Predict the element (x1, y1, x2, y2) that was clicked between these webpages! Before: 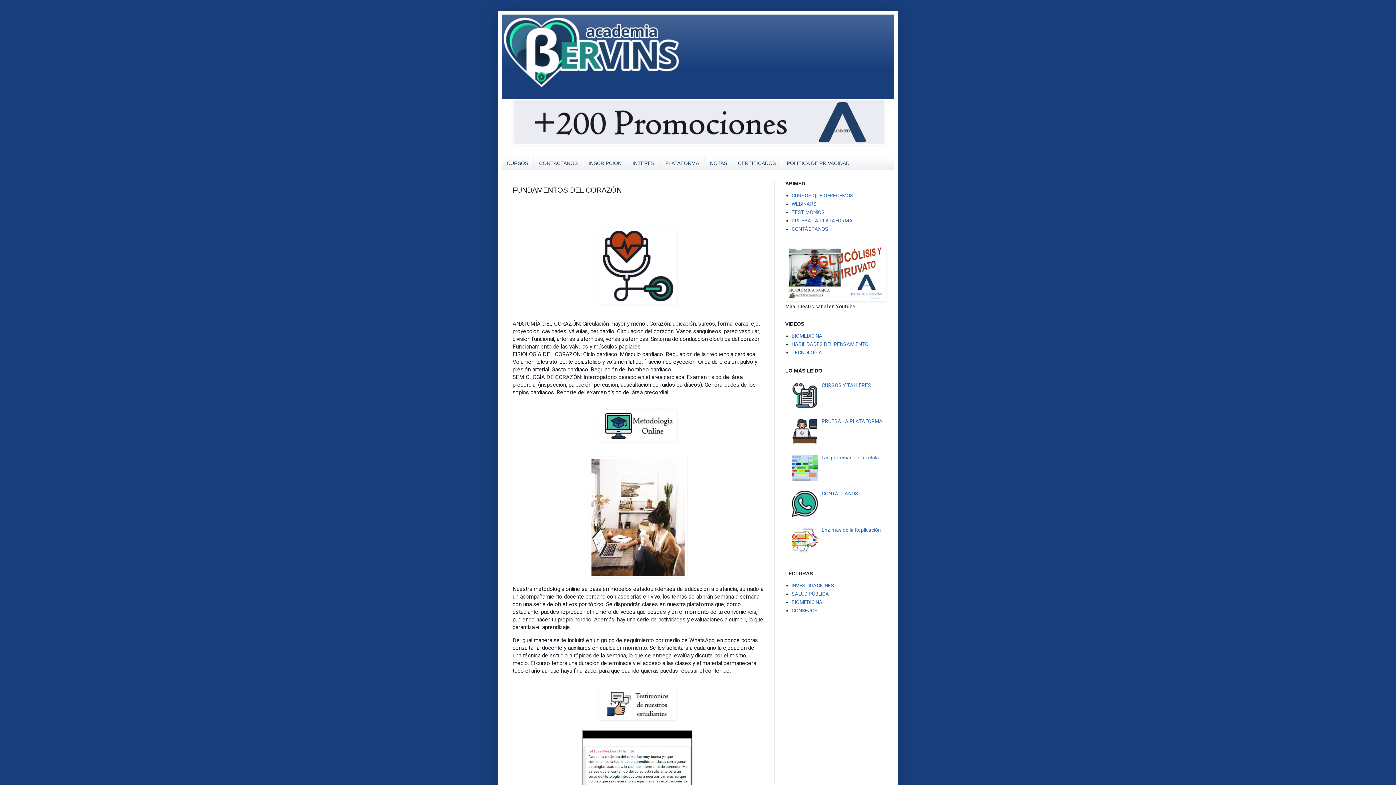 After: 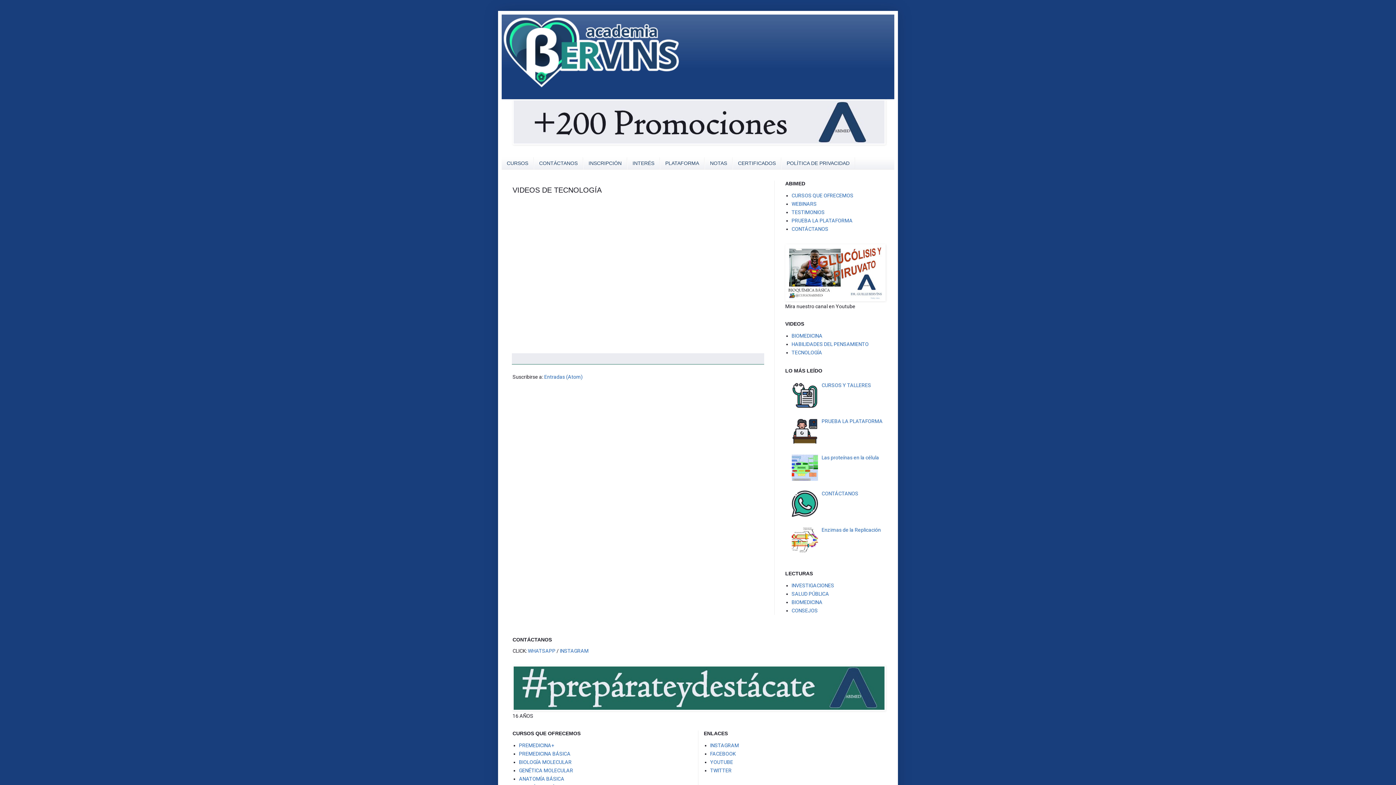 Action: bbox: (791, 349, 822, 355) label: TECNOLOGÍA